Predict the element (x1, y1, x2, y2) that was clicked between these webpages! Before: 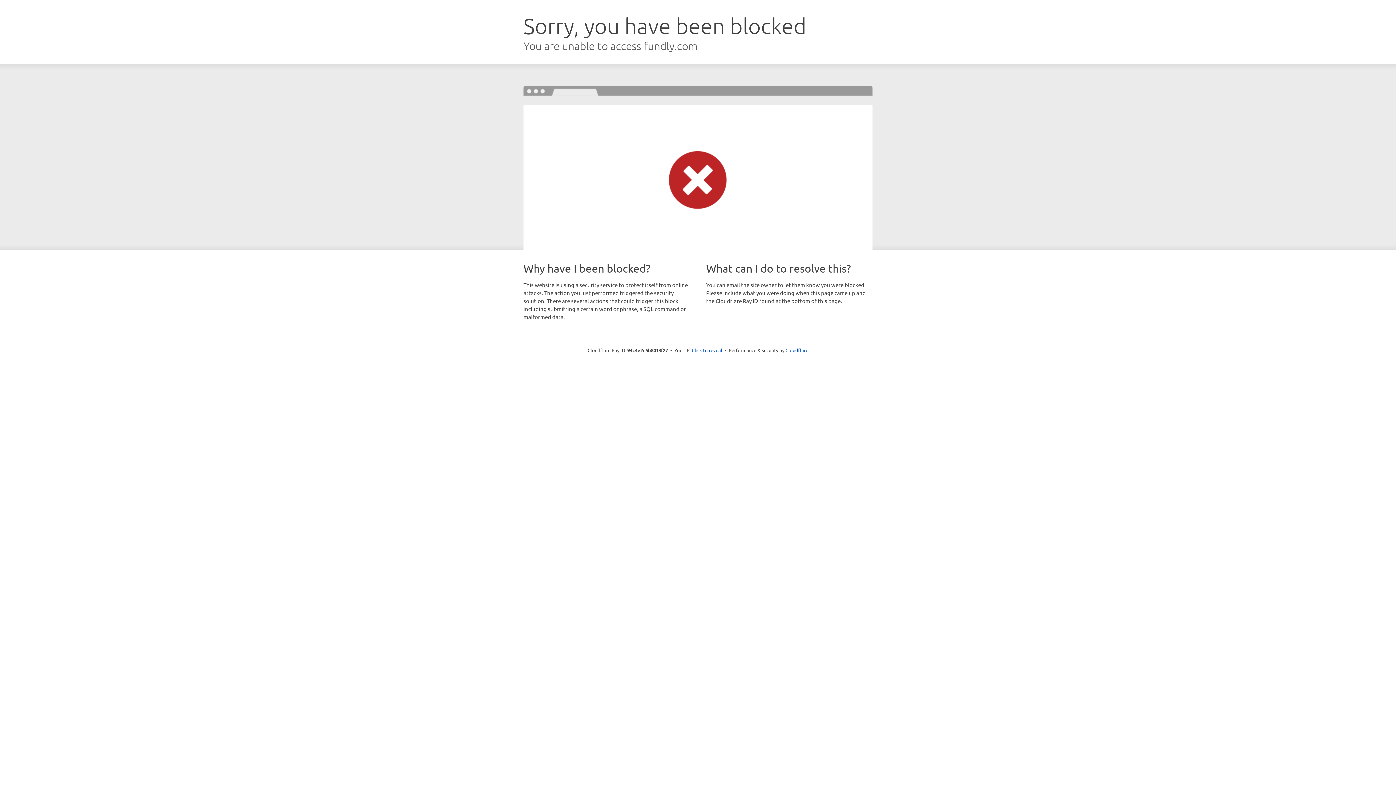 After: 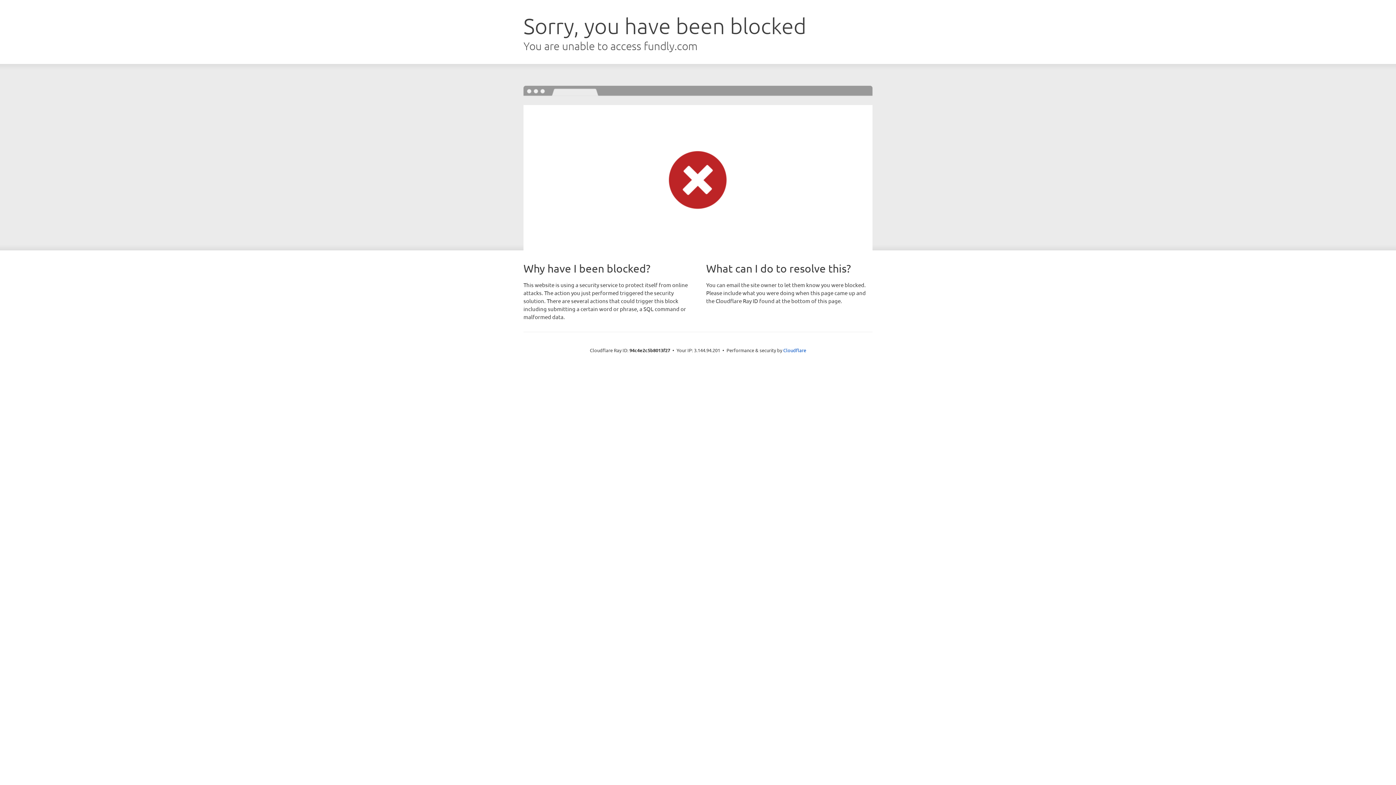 Action: label: Click to reveal bbox: (692, 346, 722, 353)